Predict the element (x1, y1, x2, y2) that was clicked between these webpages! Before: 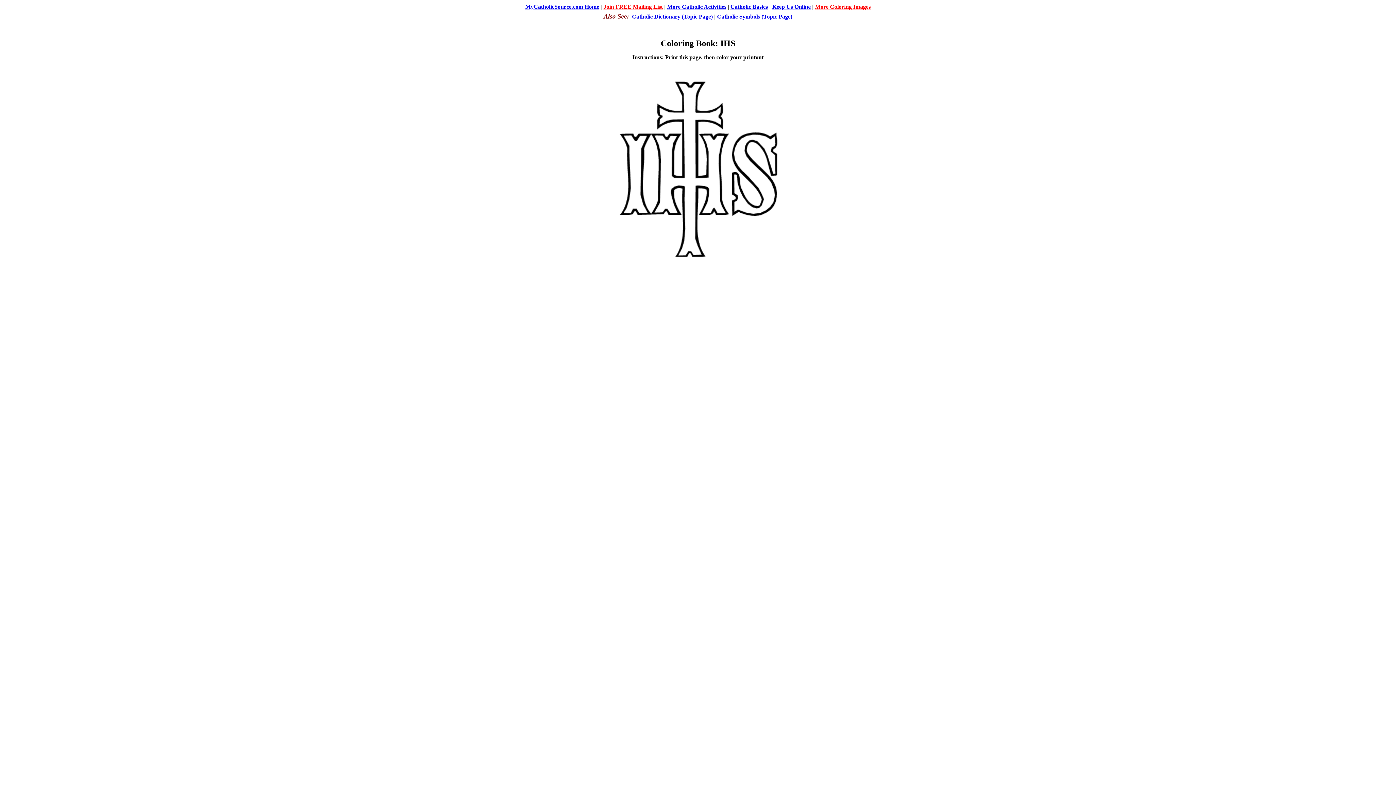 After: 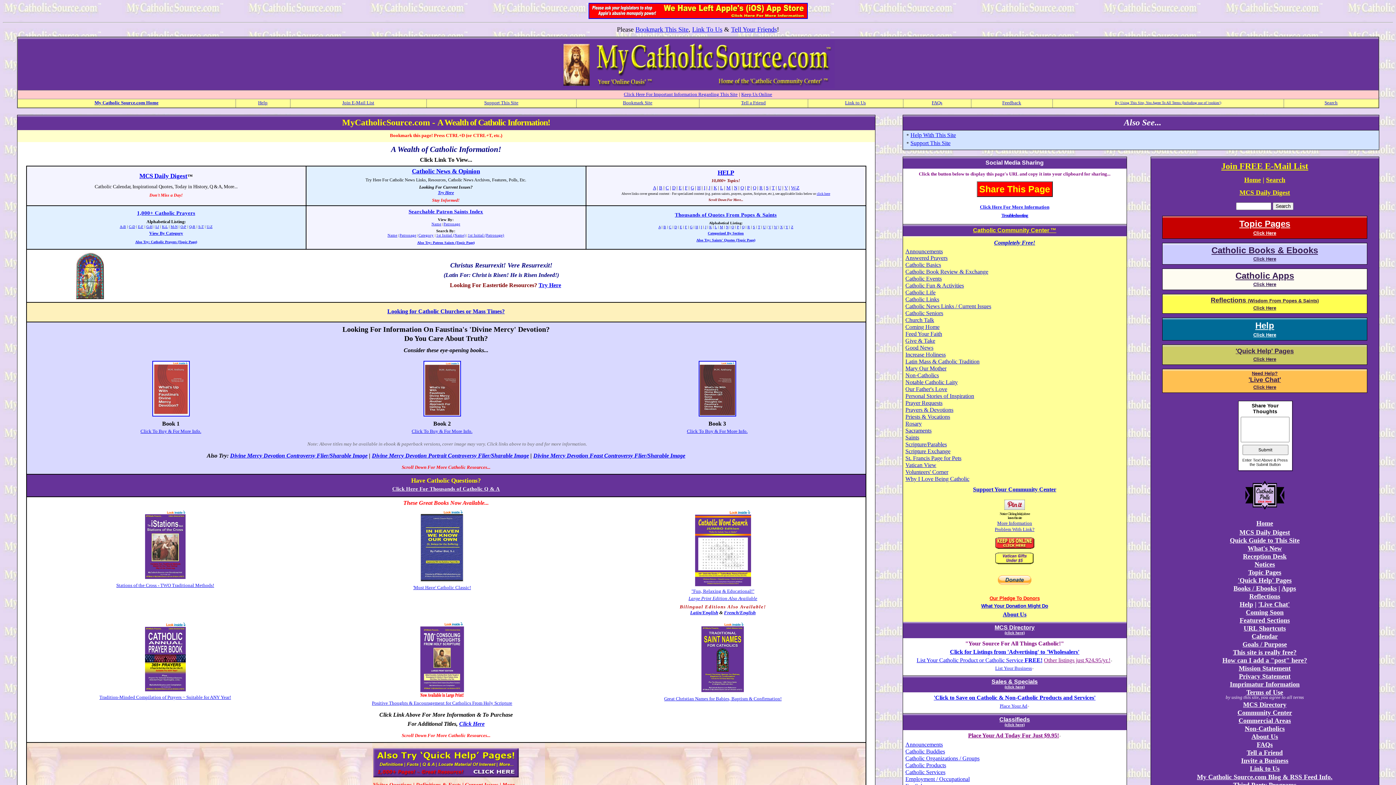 Action: bbox: (525, 3, 599, 9) label: MyCatholicSource.com Home